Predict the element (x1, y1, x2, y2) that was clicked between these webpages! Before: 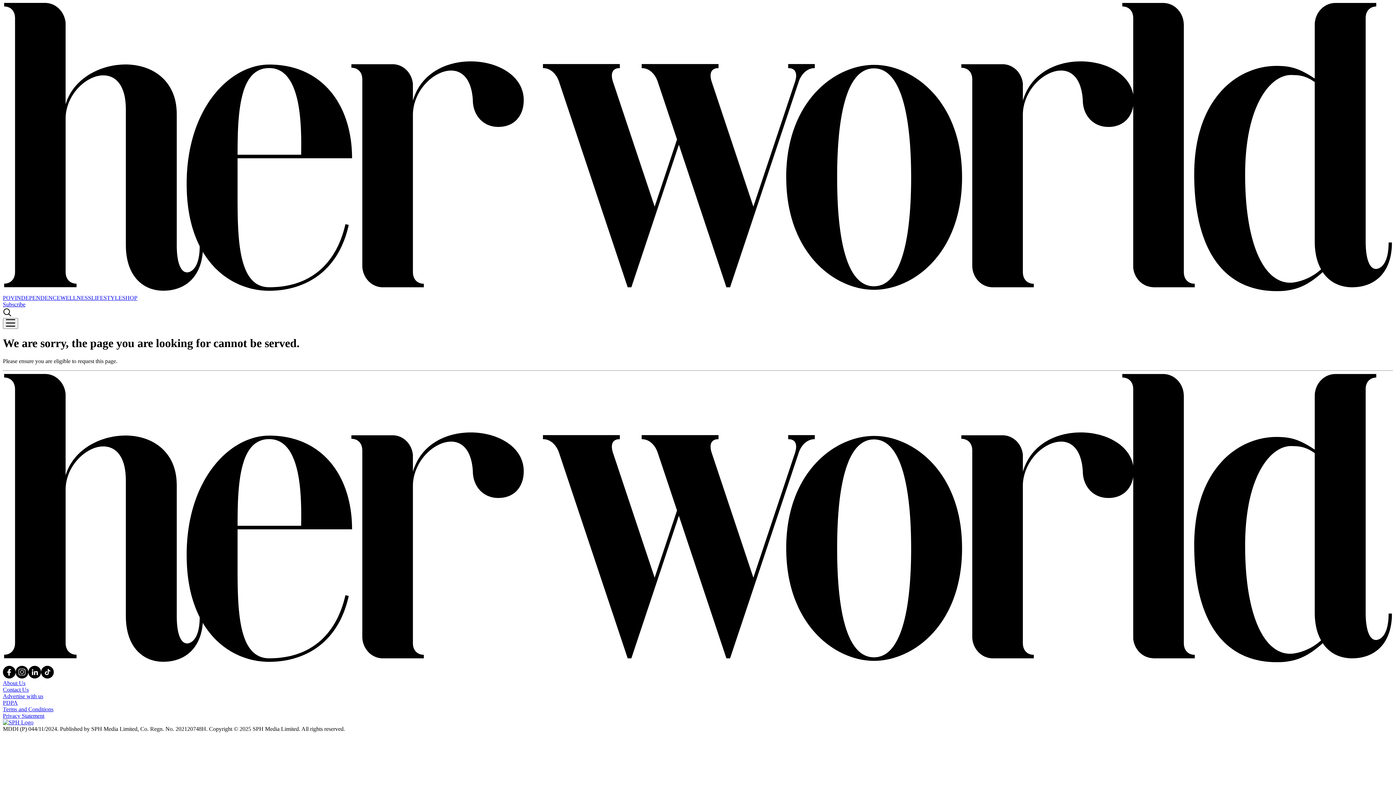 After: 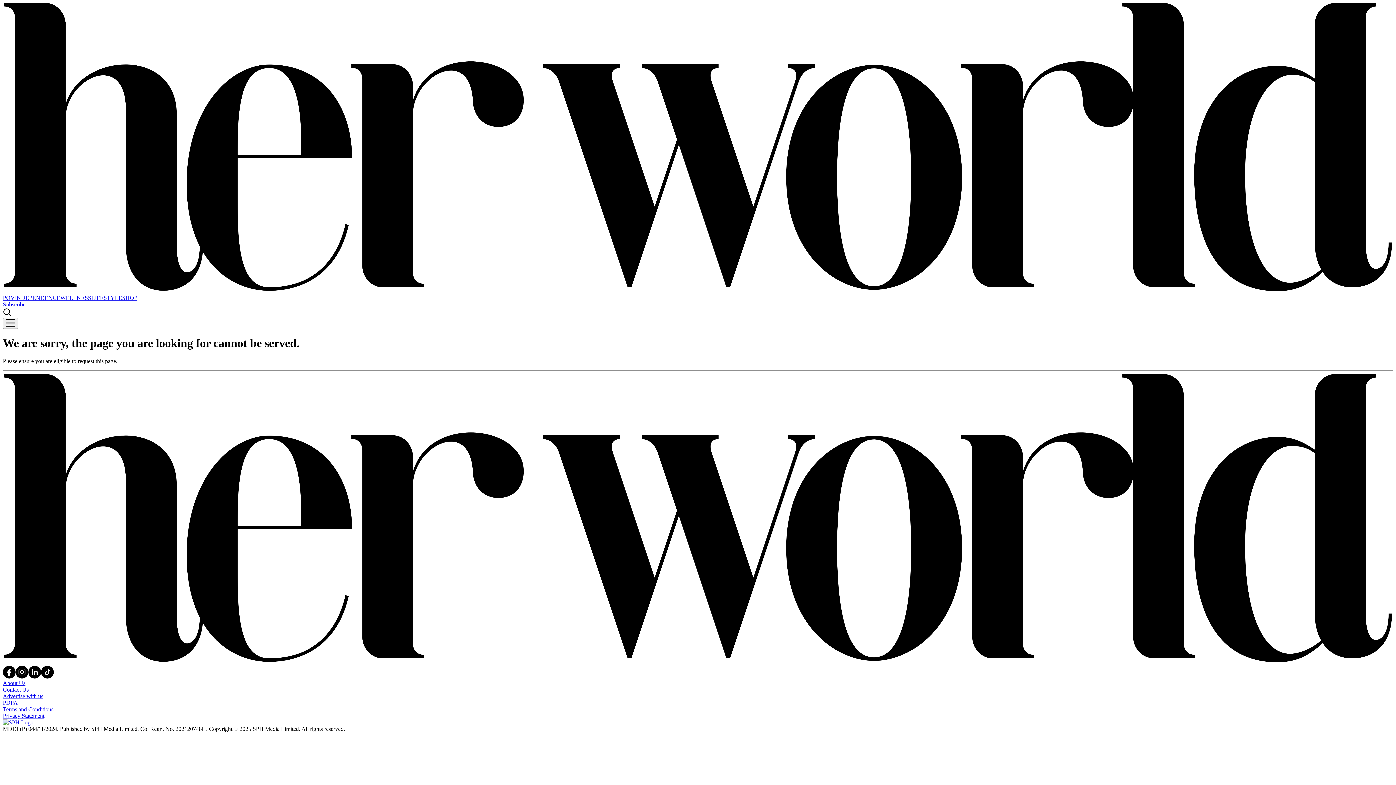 Action: bbox: (2, 706, 53, 712) label: Terms and Conditions